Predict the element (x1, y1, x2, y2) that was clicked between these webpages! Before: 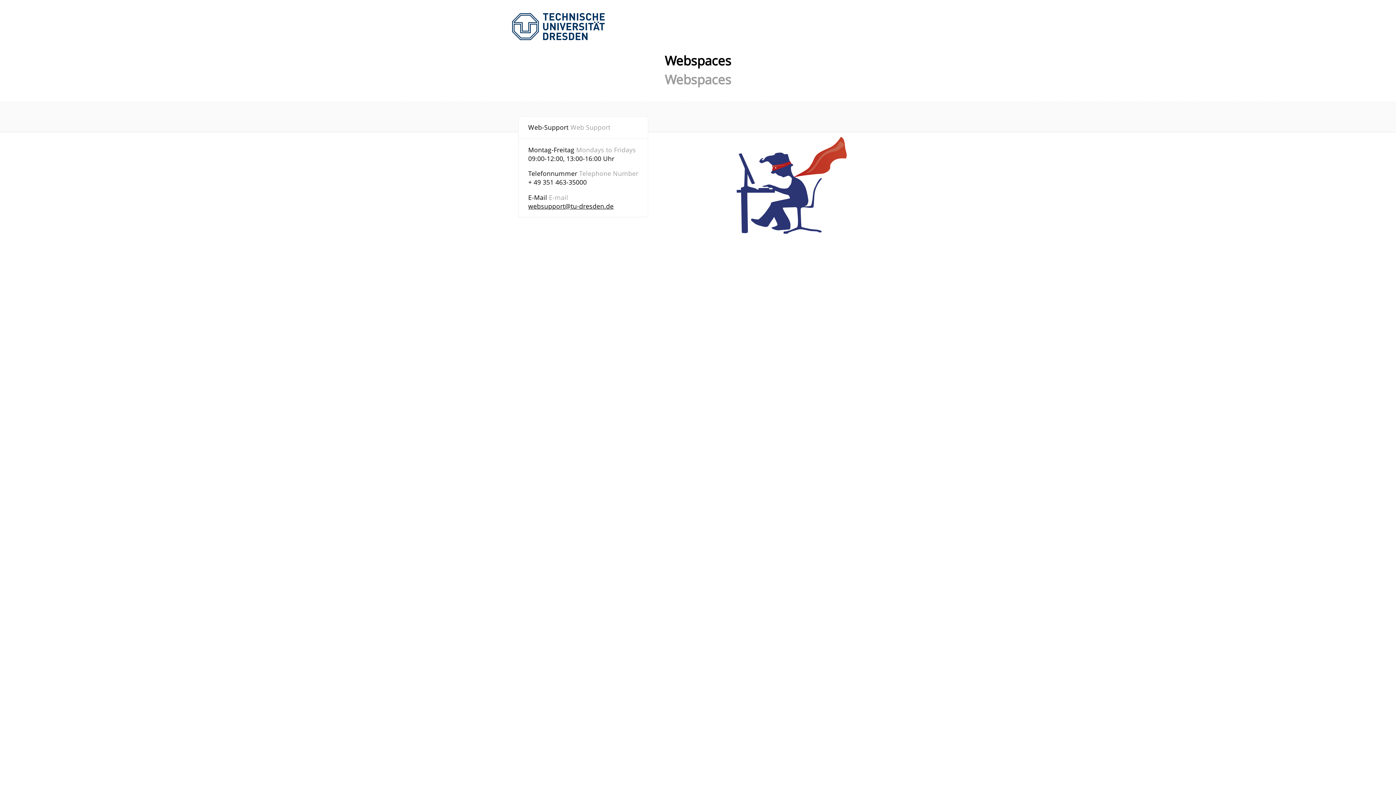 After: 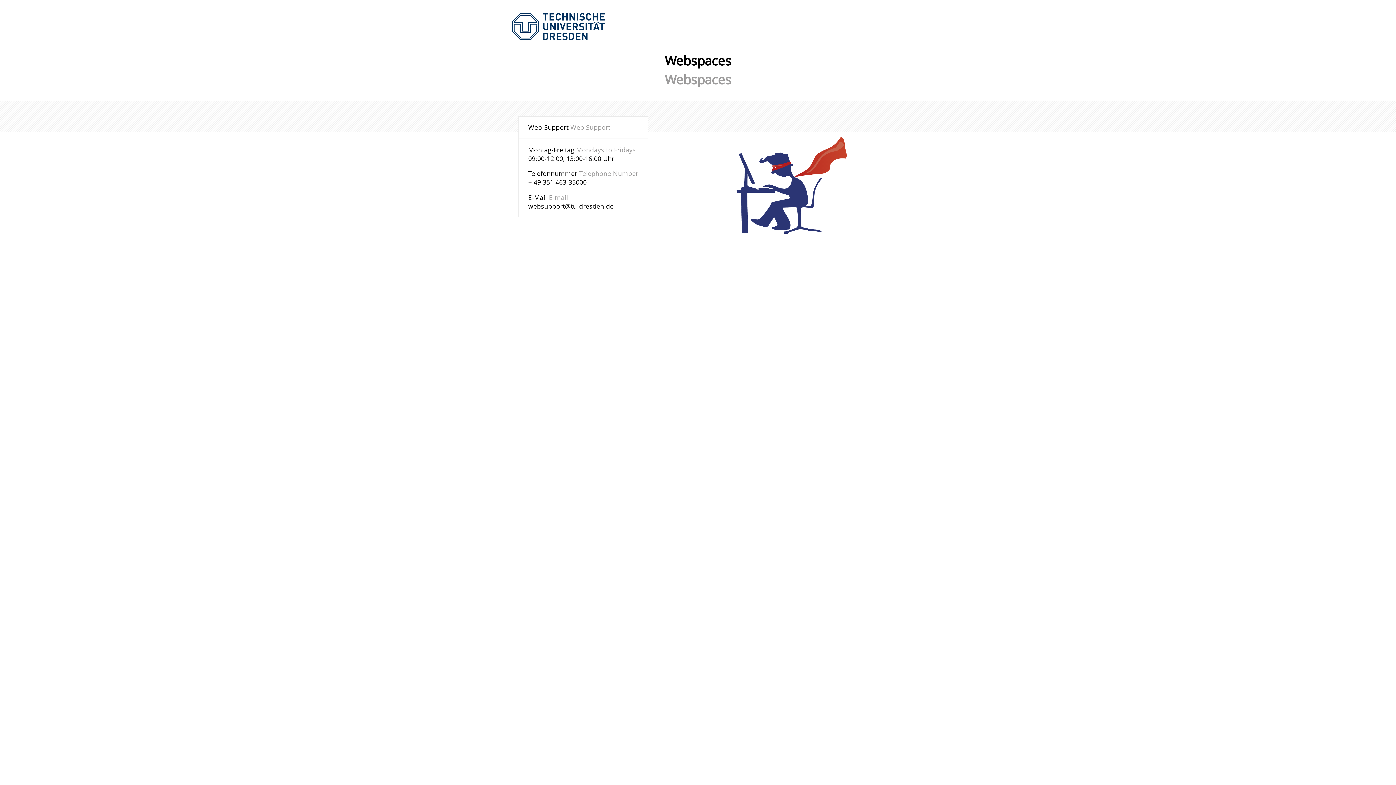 Action: bbox: (528, 201, 613, 210) label: websupport@tu-dresden.de